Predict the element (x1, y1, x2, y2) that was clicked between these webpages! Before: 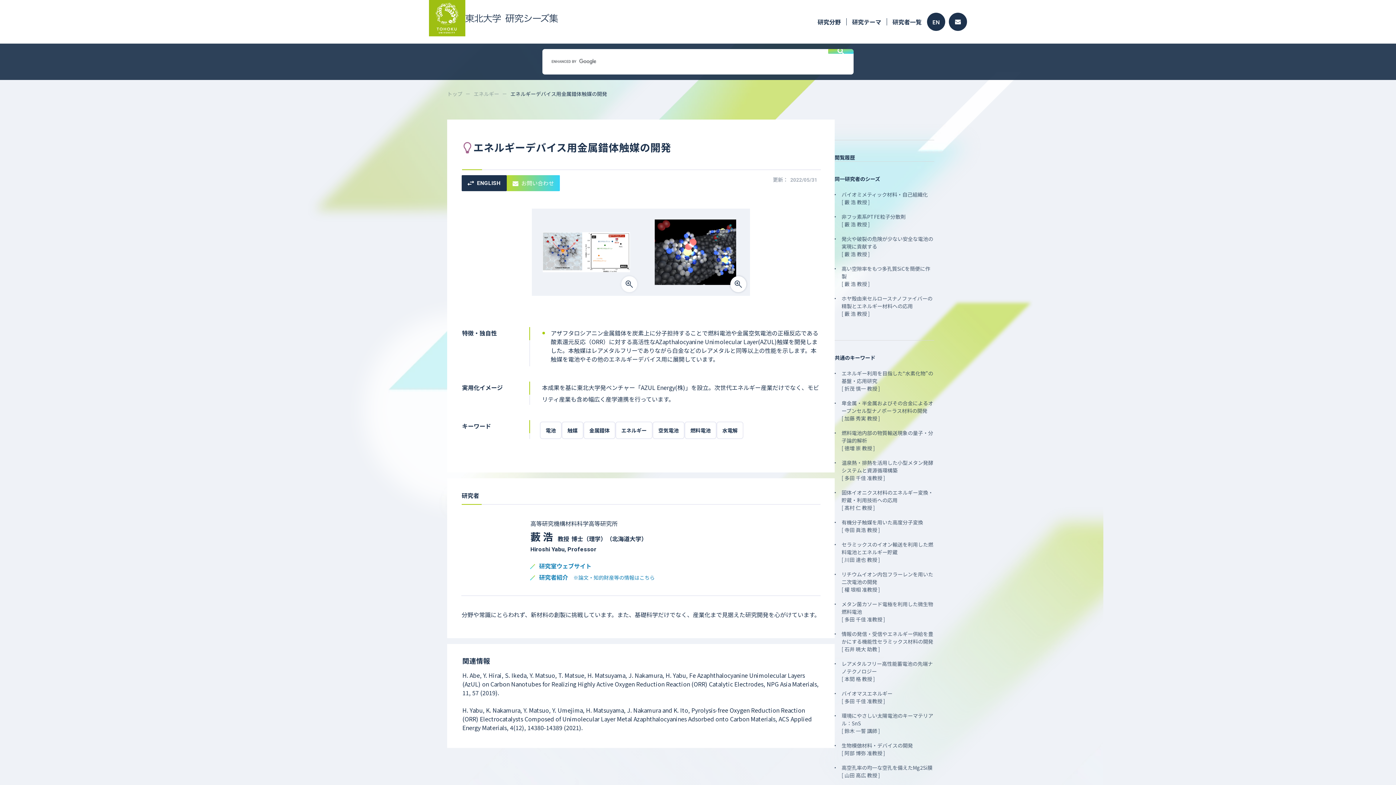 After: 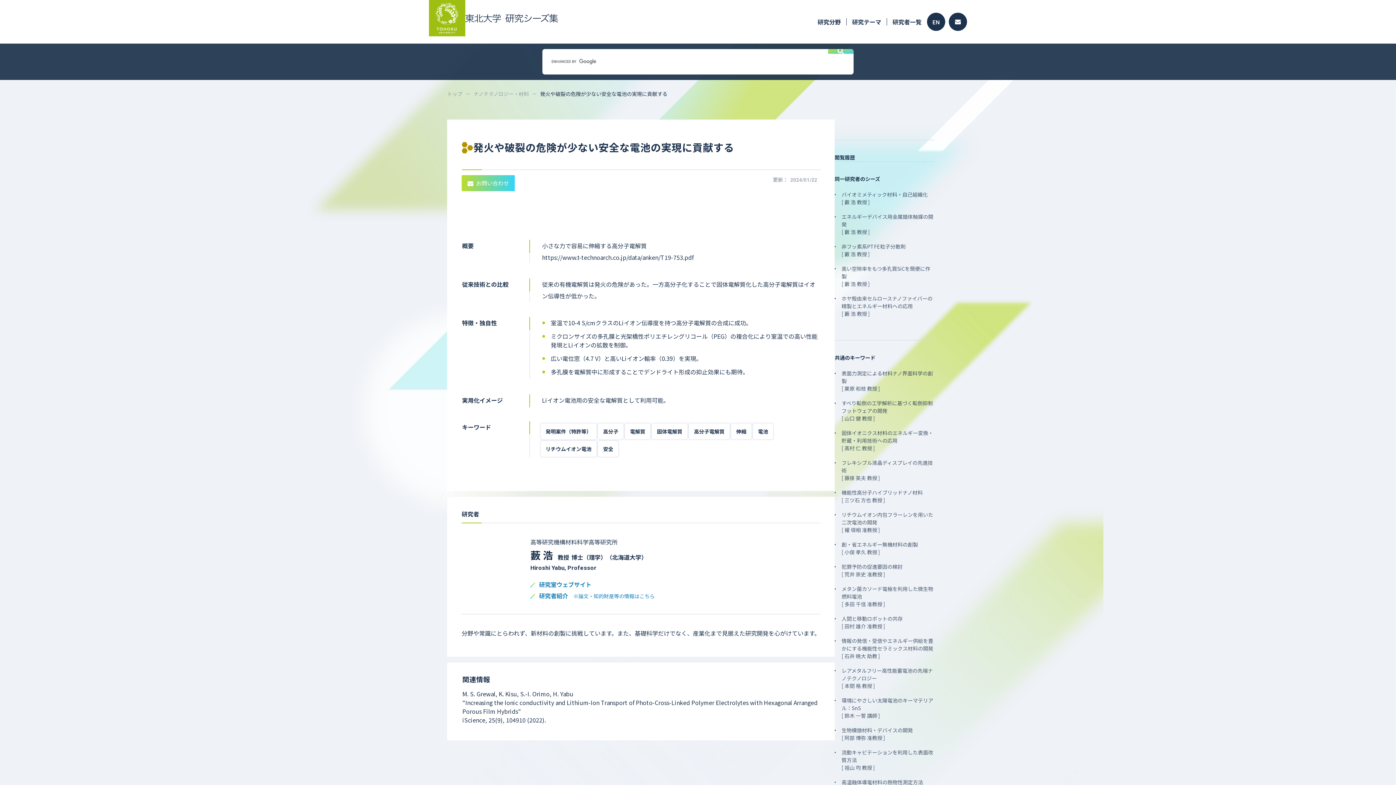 Action: label: 発火や破裂の危険が少ない安全な電池の実現に貢献する
[ 藪 浩 教授 ] bbox: (834, 235, 934, 258)